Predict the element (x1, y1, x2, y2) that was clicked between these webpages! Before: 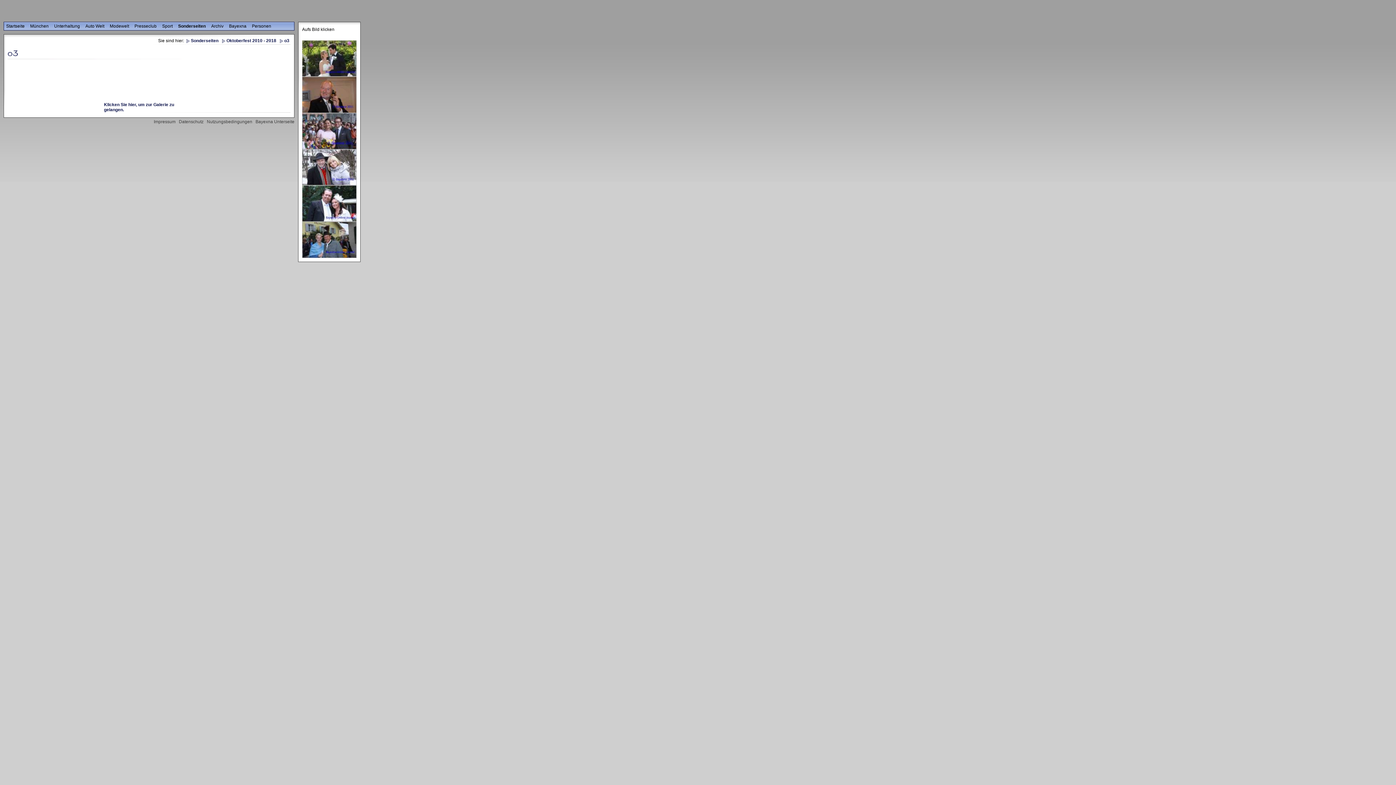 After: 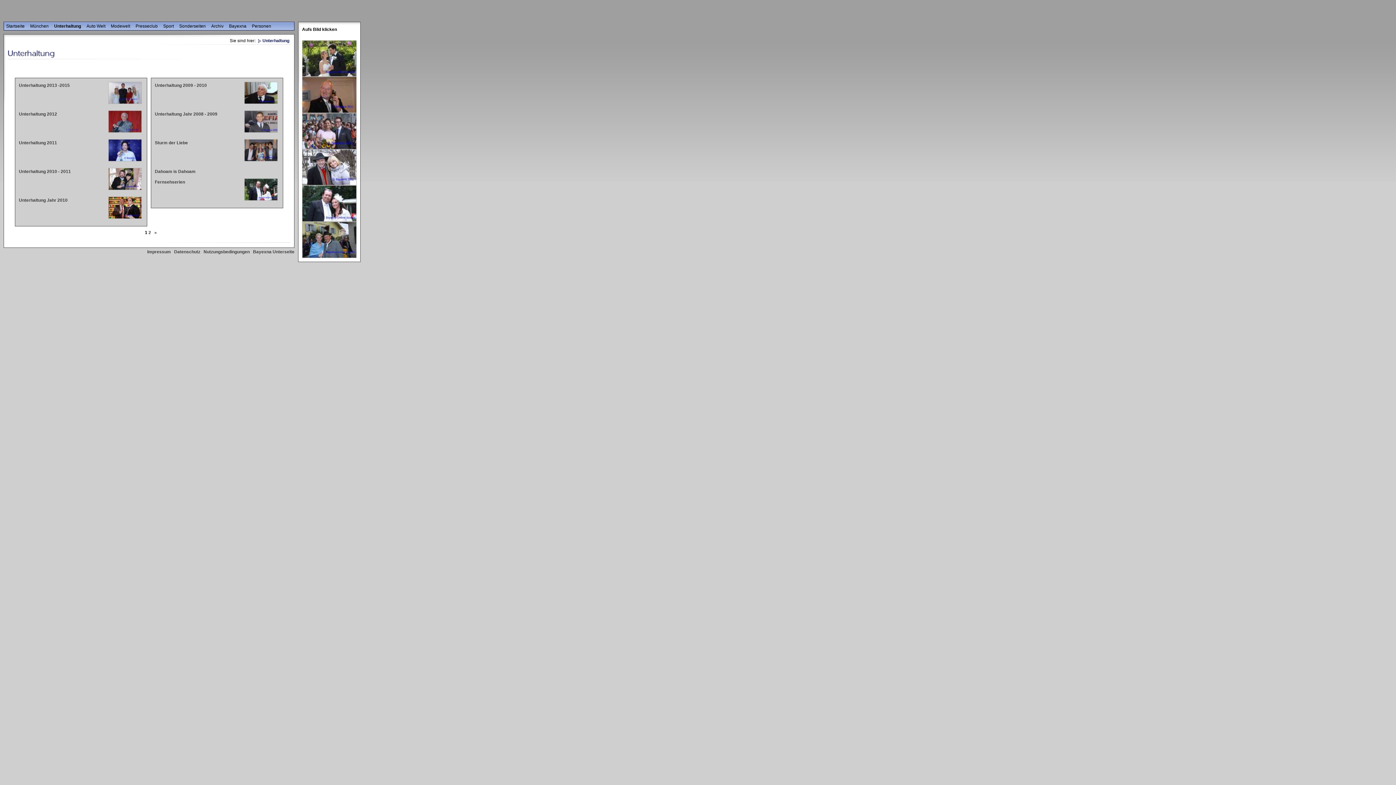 Action: label: Unterhaltung bbox: (52, 22, 82, 30)